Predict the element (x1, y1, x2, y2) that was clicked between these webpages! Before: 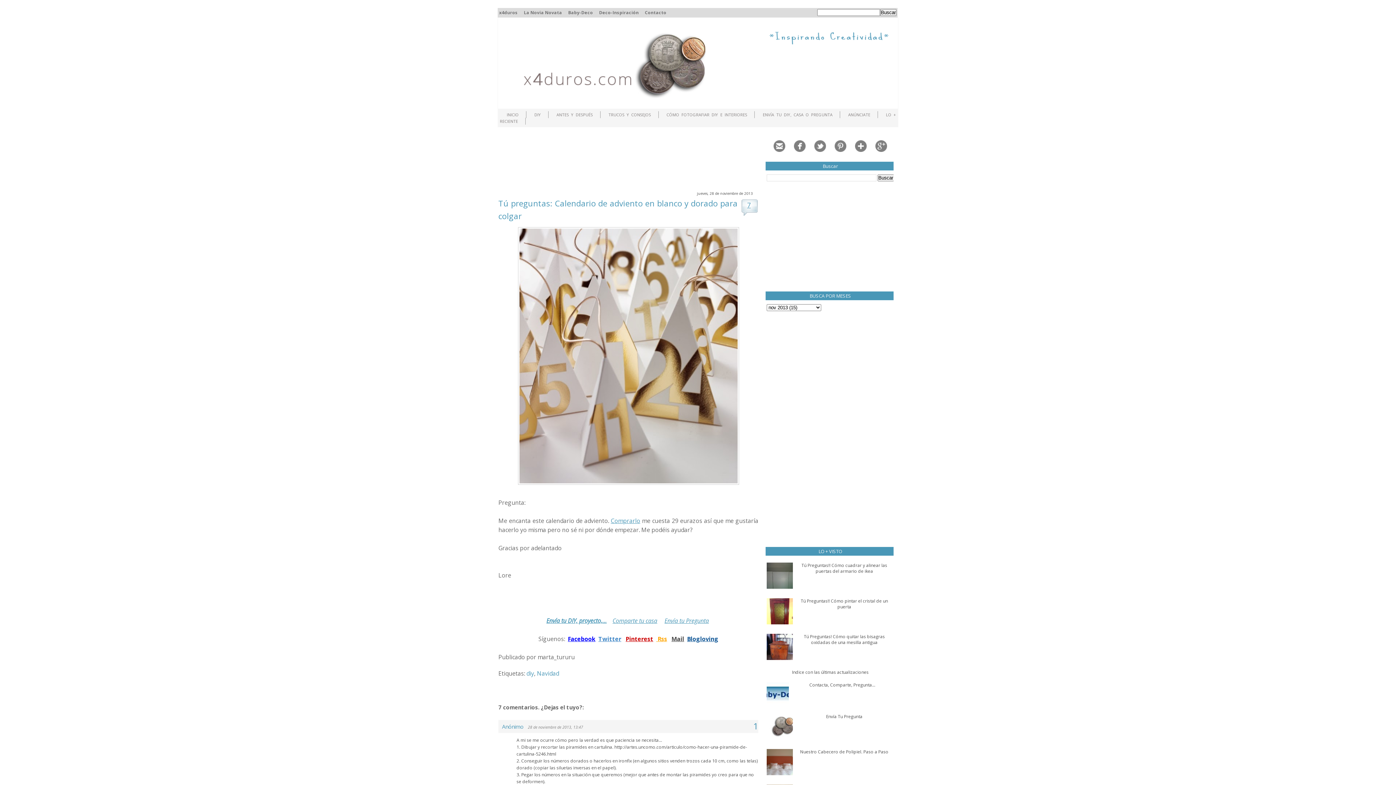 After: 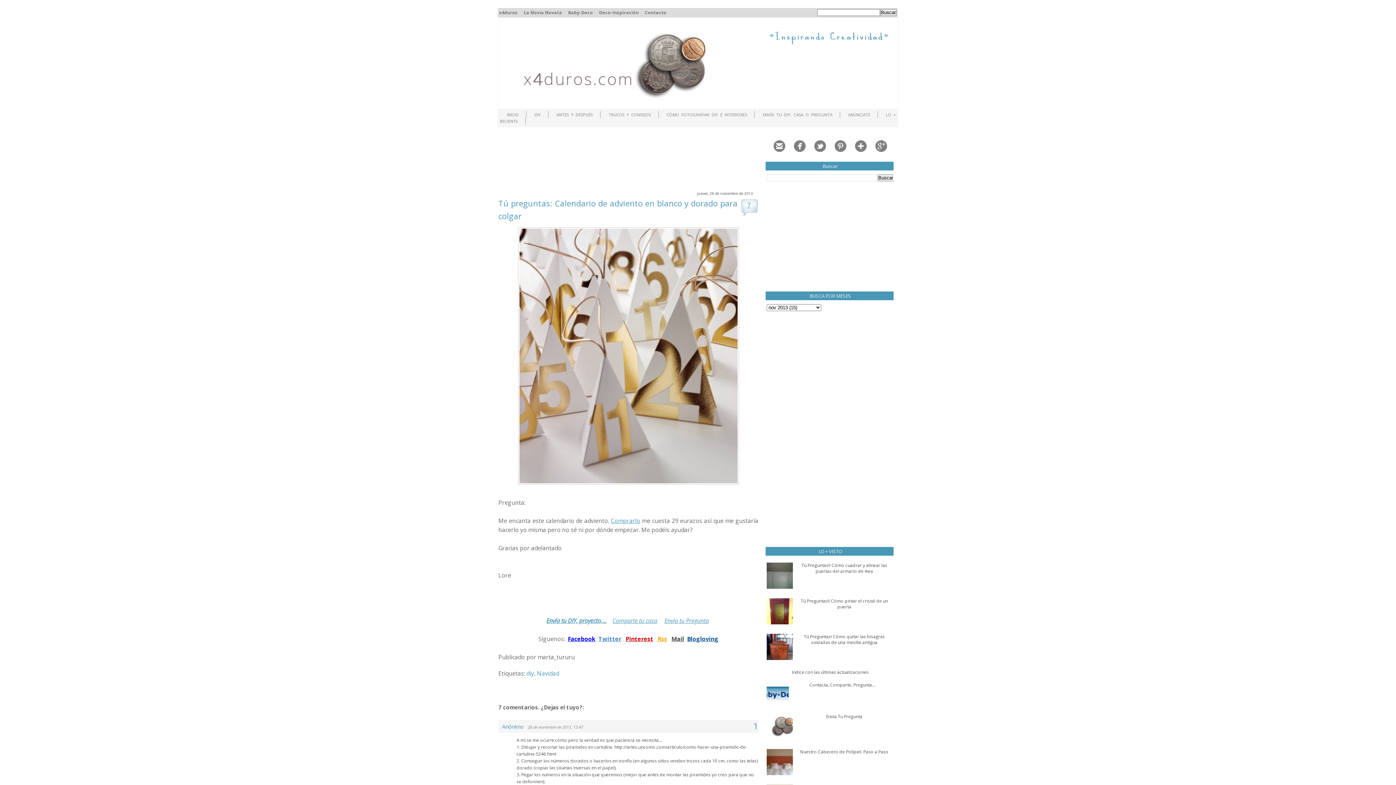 Action: bbox: (875, 147, 887, 153)